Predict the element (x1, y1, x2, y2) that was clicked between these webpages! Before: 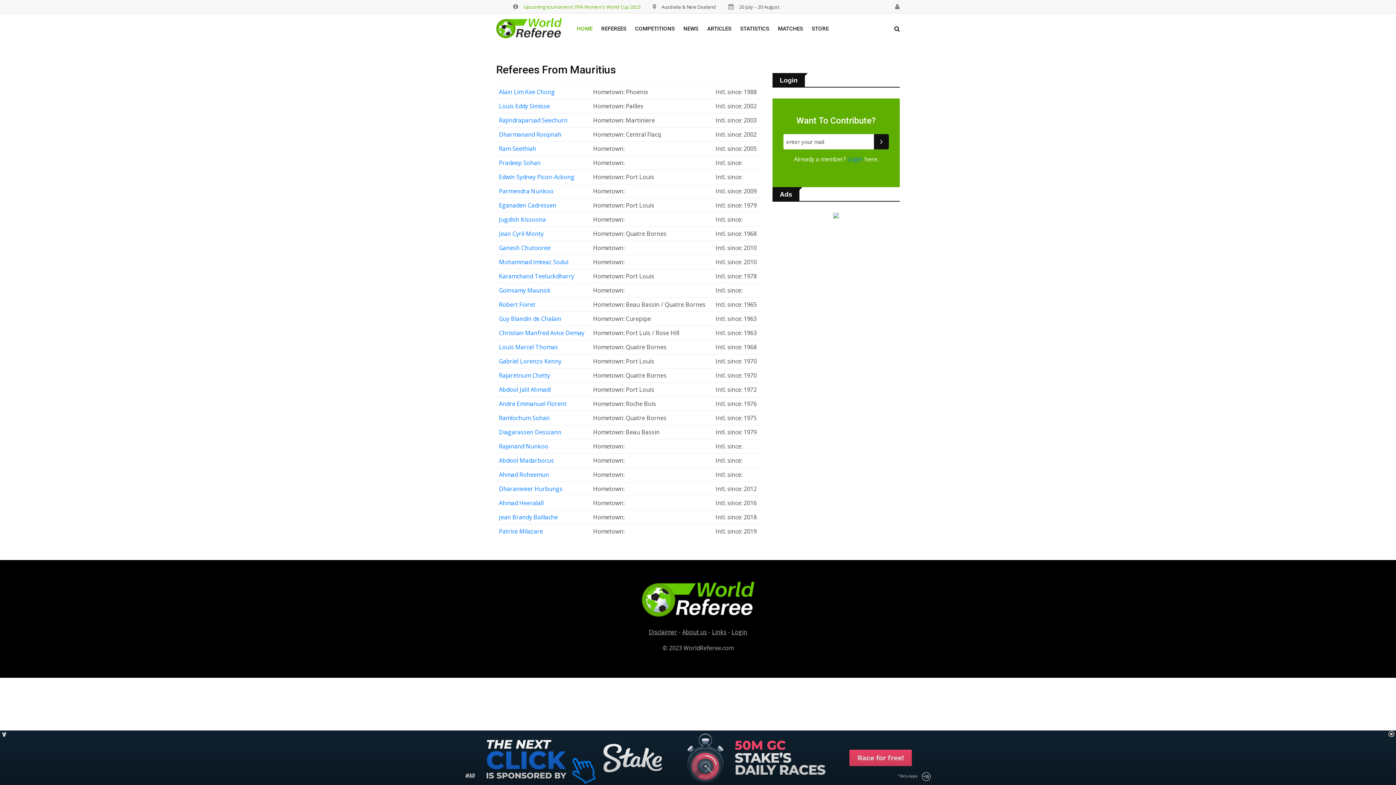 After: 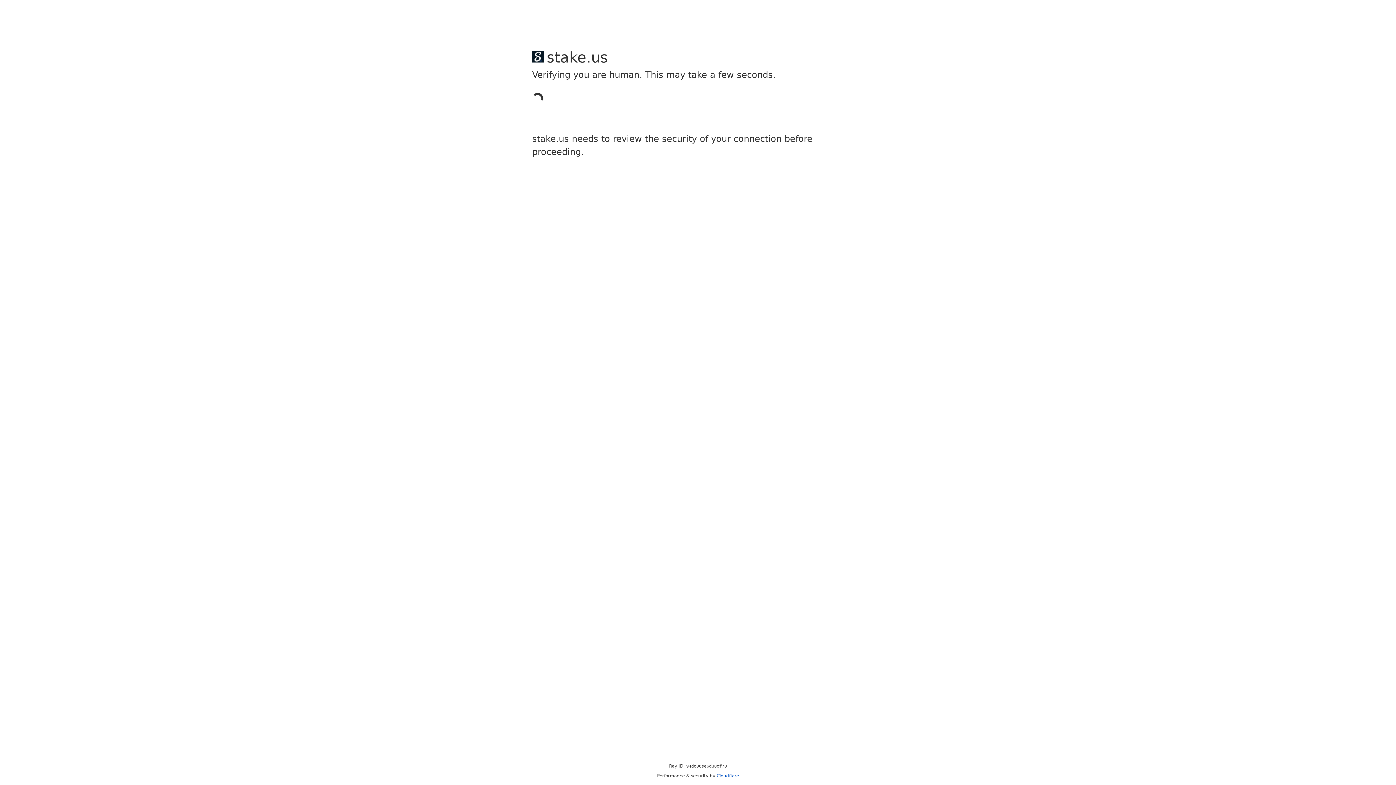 Action: label: Dharmanand Roopnah bbox: (499, 130, 561, 138)